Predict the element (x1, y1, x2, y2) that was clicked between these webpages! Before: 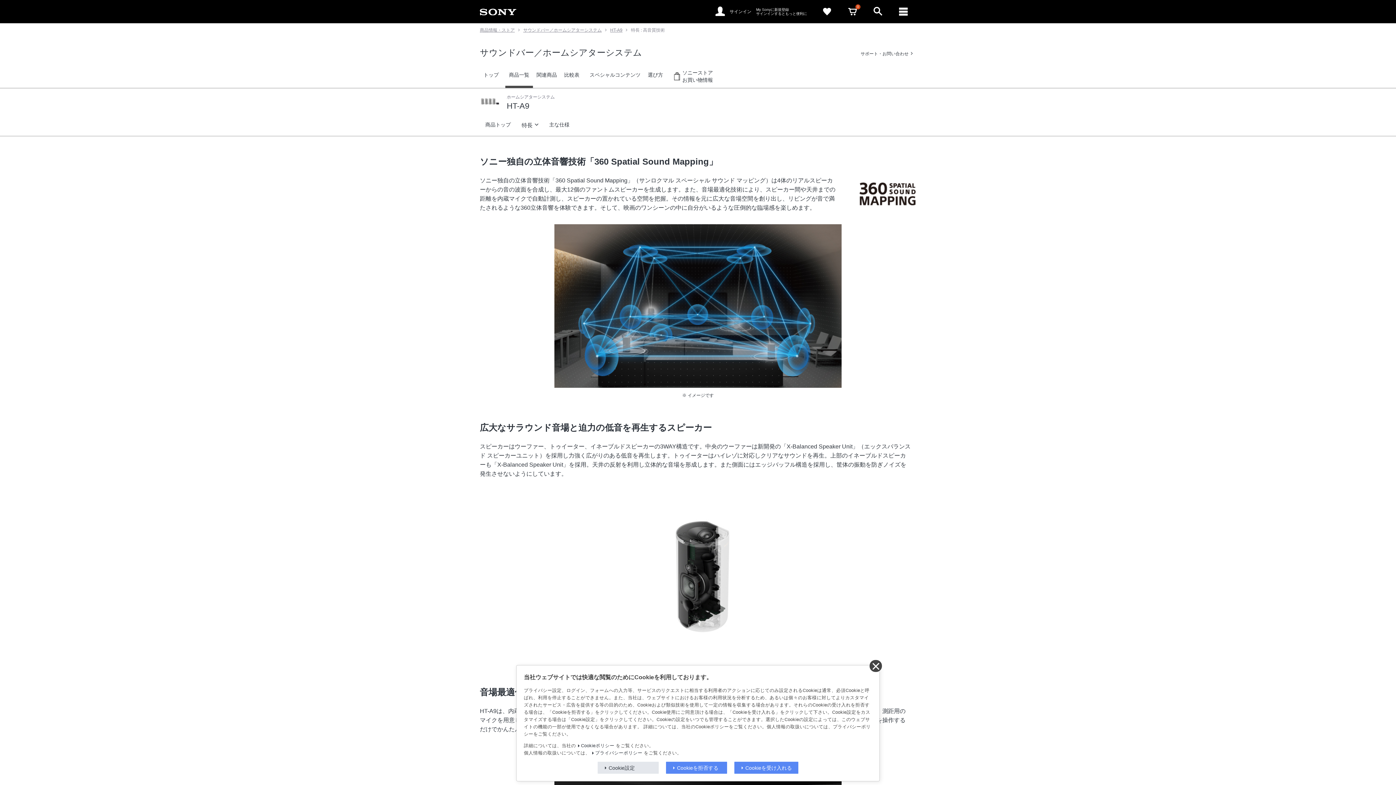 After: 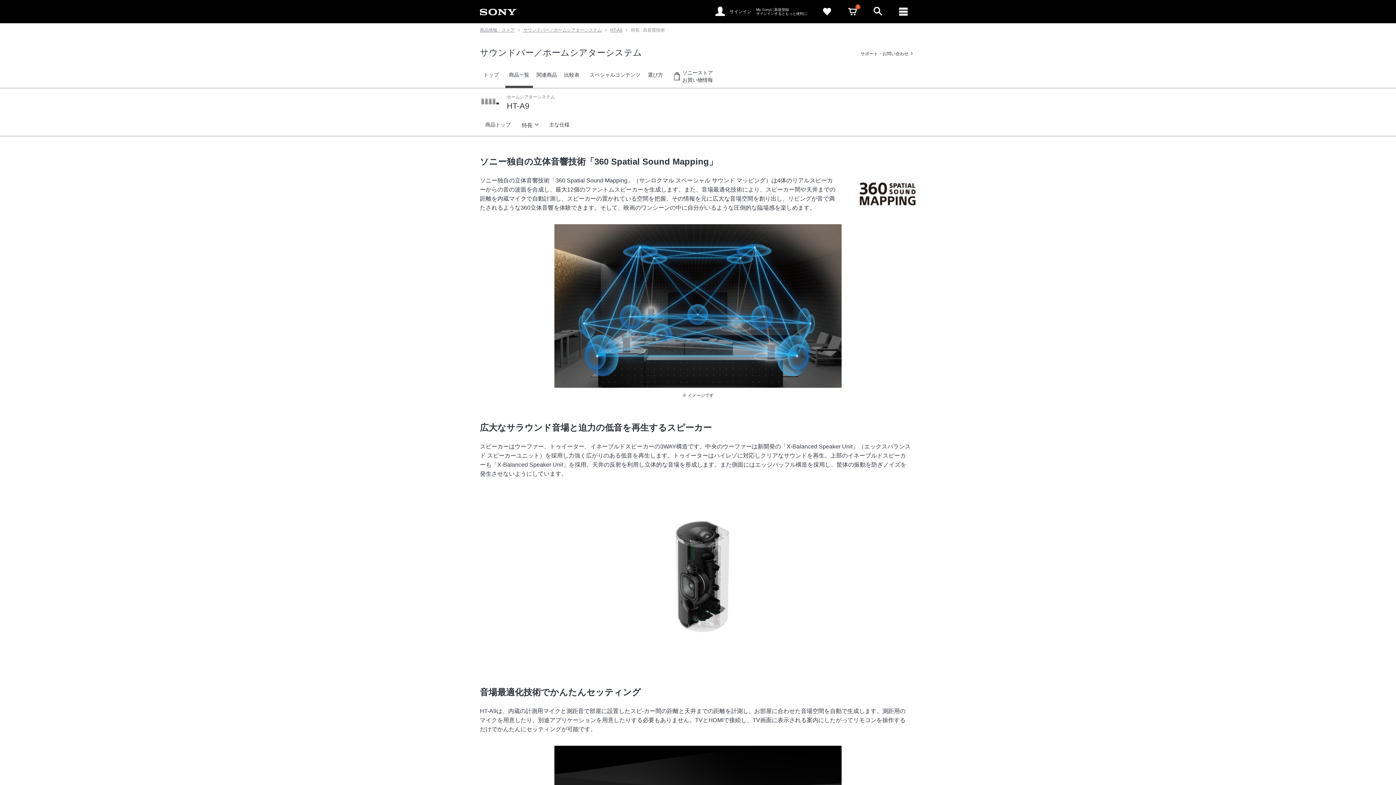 Action: label: Cookie設定 bbox: (597, 762, 658, 774)